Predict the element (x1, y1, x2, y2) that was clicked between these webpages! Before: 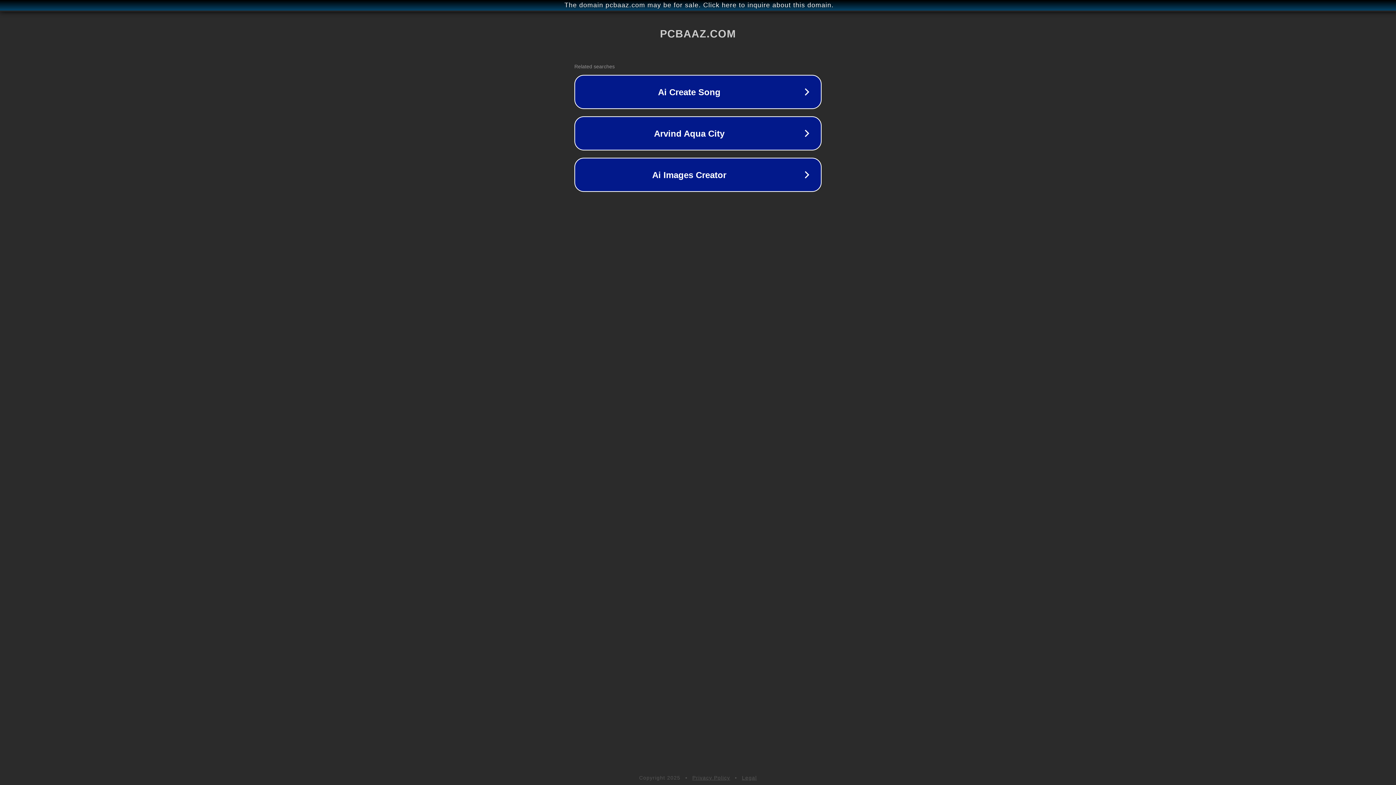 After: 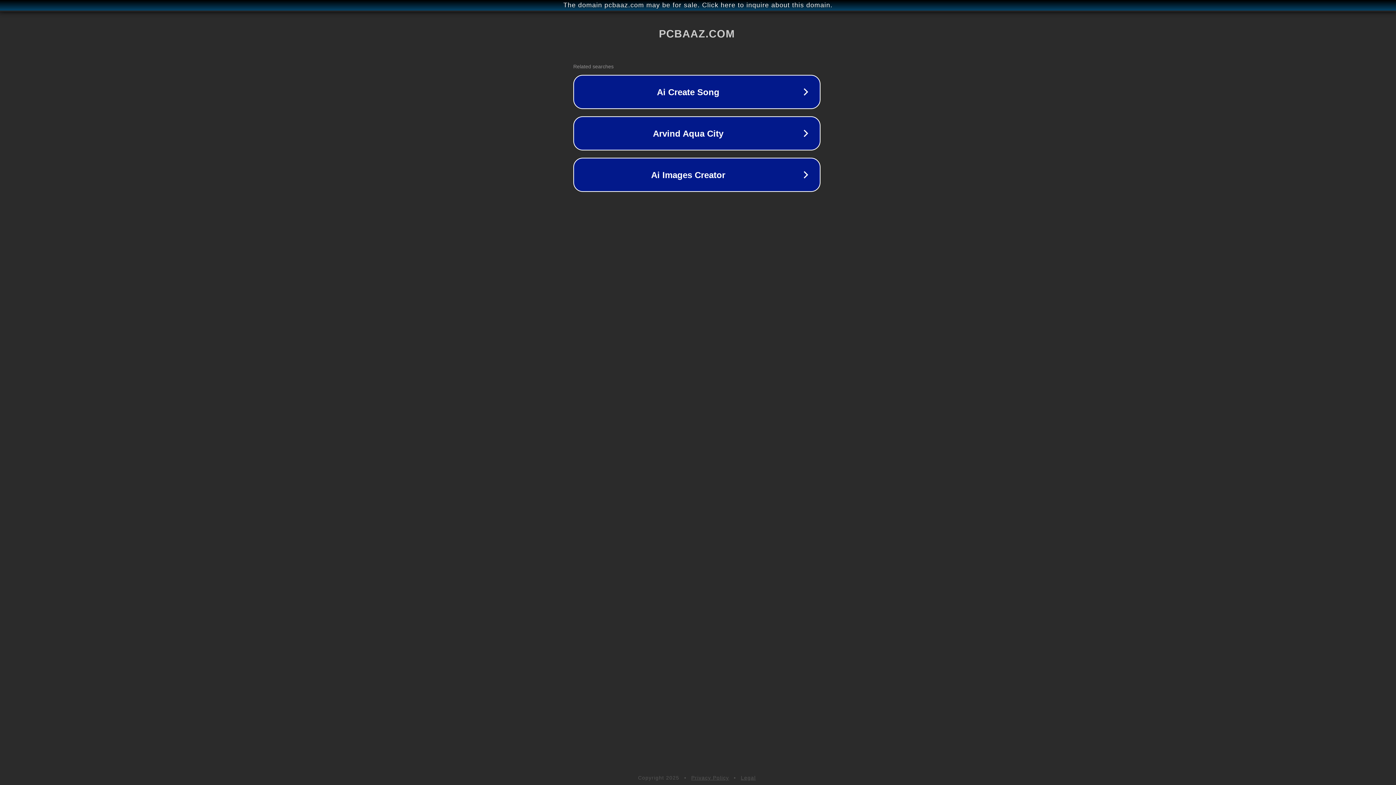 Action: label: The domain pcbaaz.com may be for sale. Click here to inquire about this domain. bbox: (1, 1, 1397, 9)